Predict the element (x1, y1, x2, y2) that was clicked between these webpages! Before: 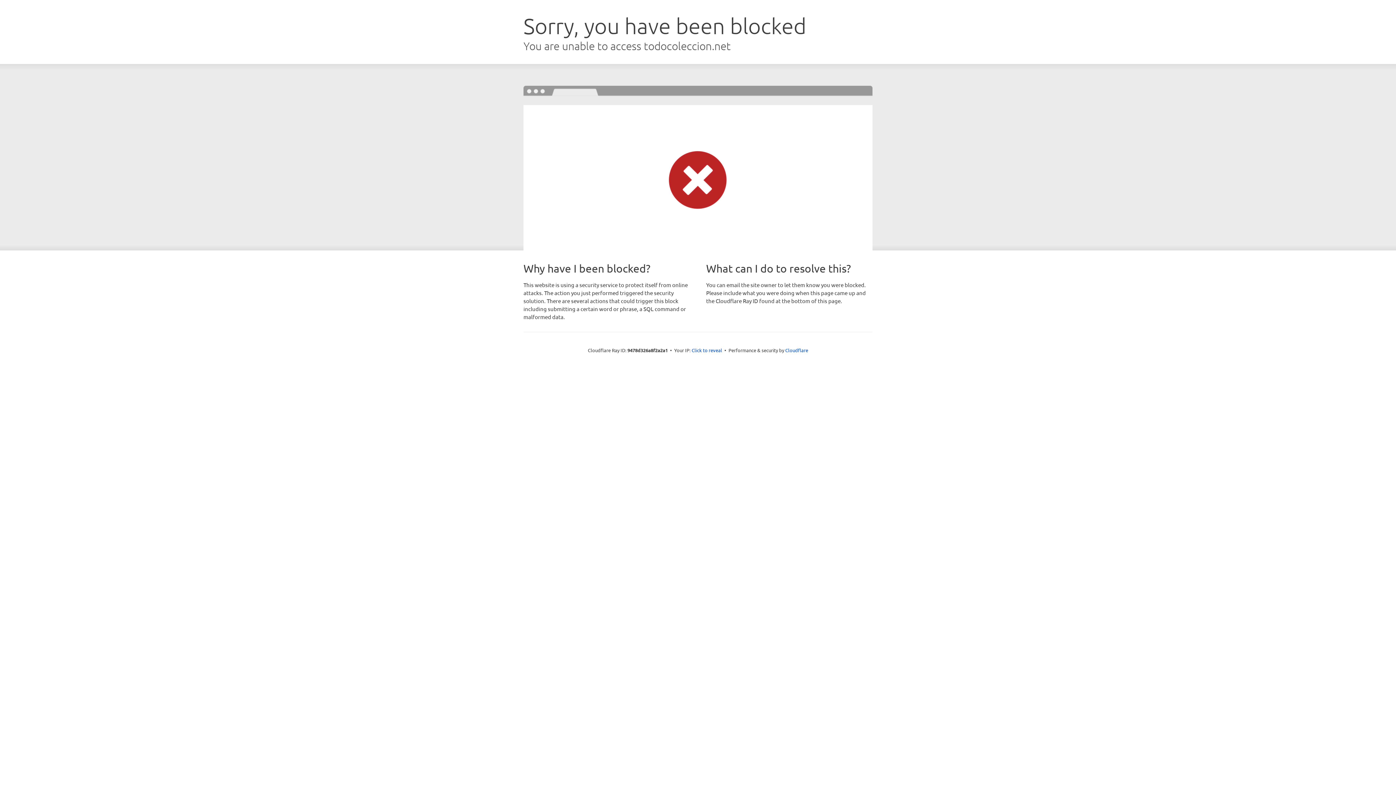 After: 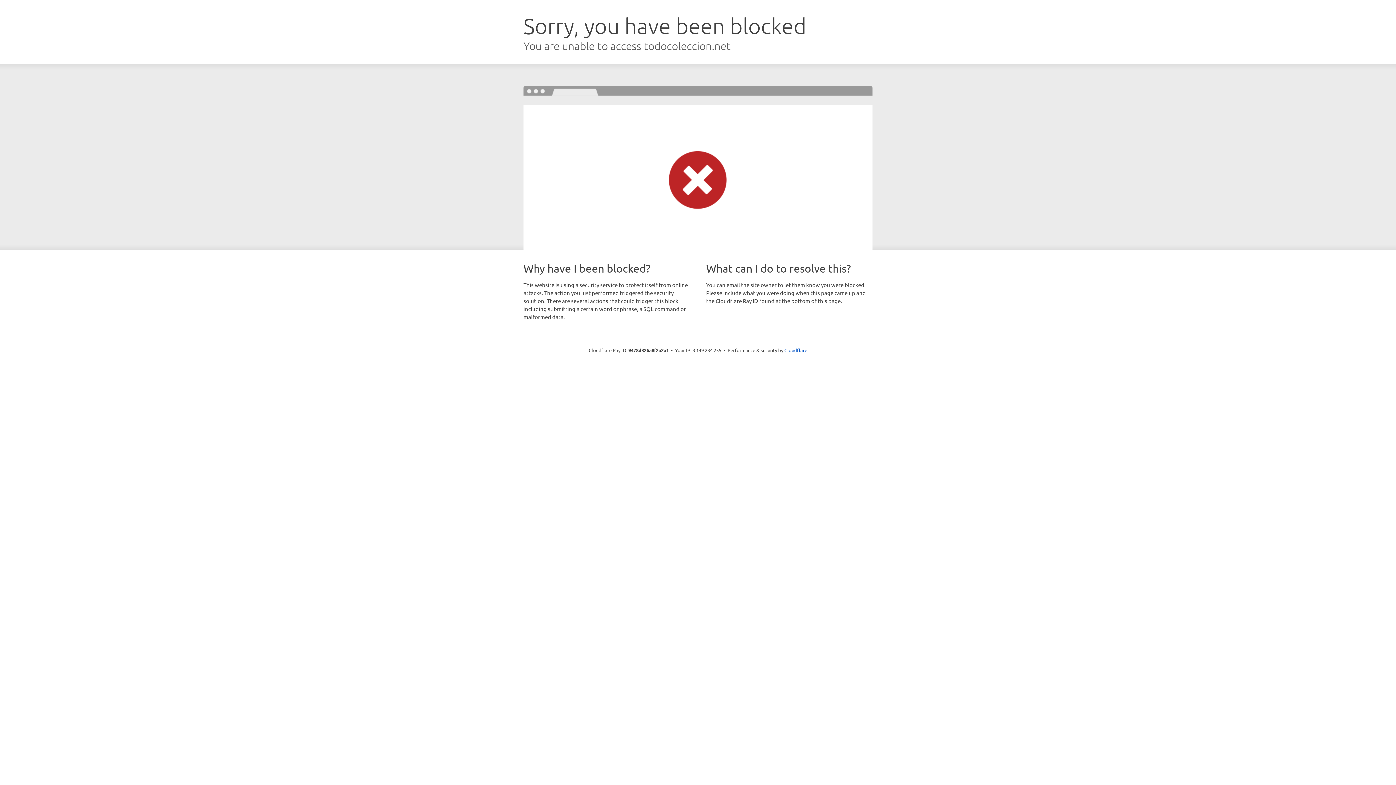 Action: label: Click to reveal bbox: (691, 346, 722, 353)